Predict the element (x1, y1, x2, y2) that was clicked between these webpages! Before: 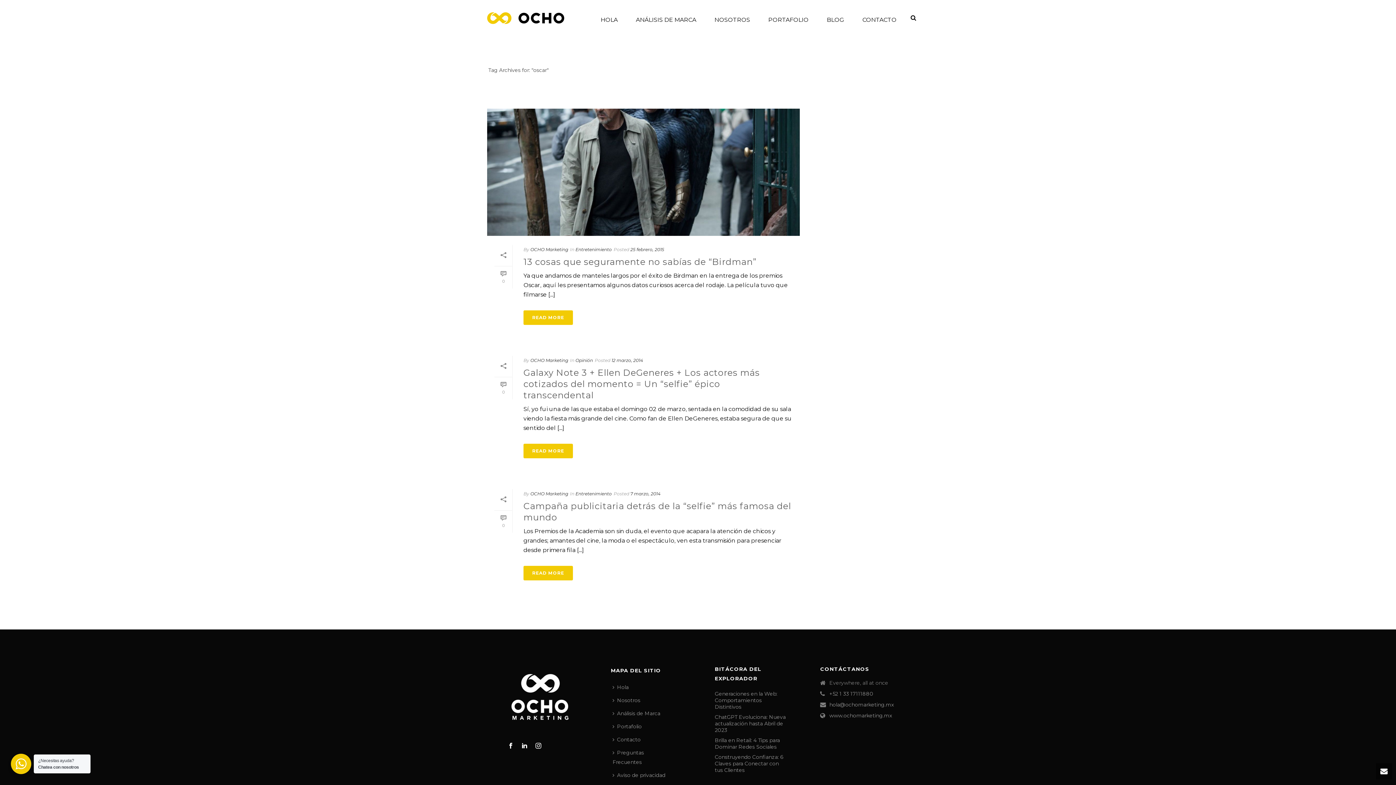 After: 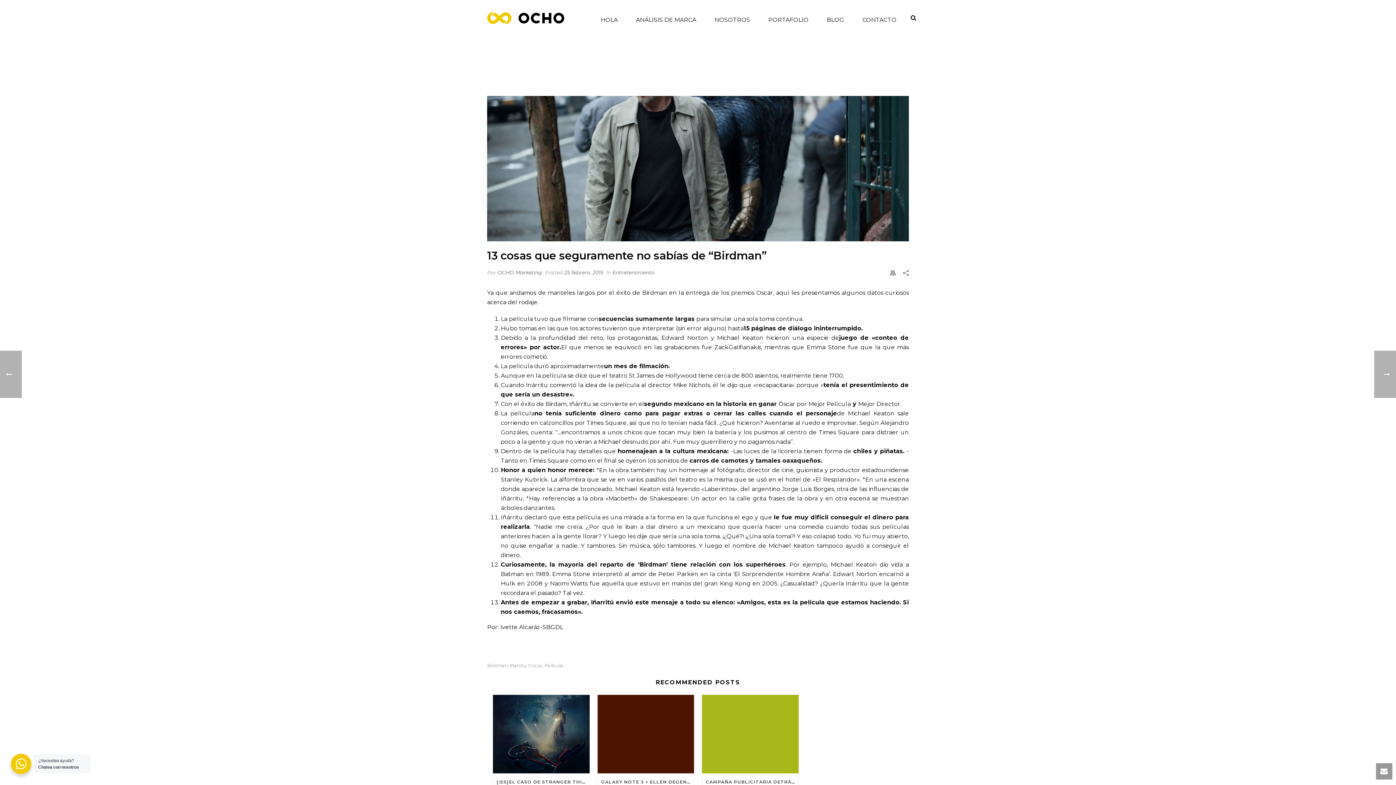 Action: bbox: (494, 266, 512, 288) label: 0